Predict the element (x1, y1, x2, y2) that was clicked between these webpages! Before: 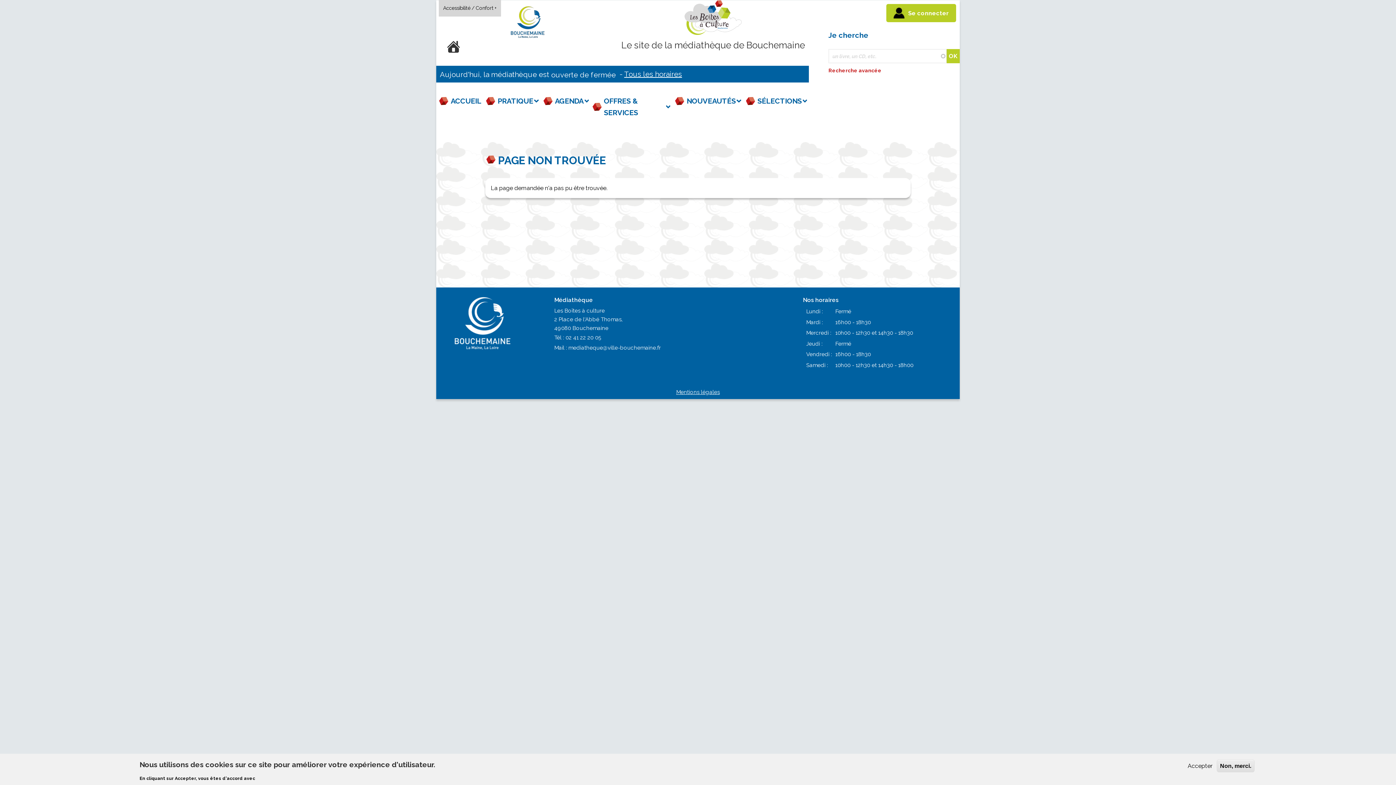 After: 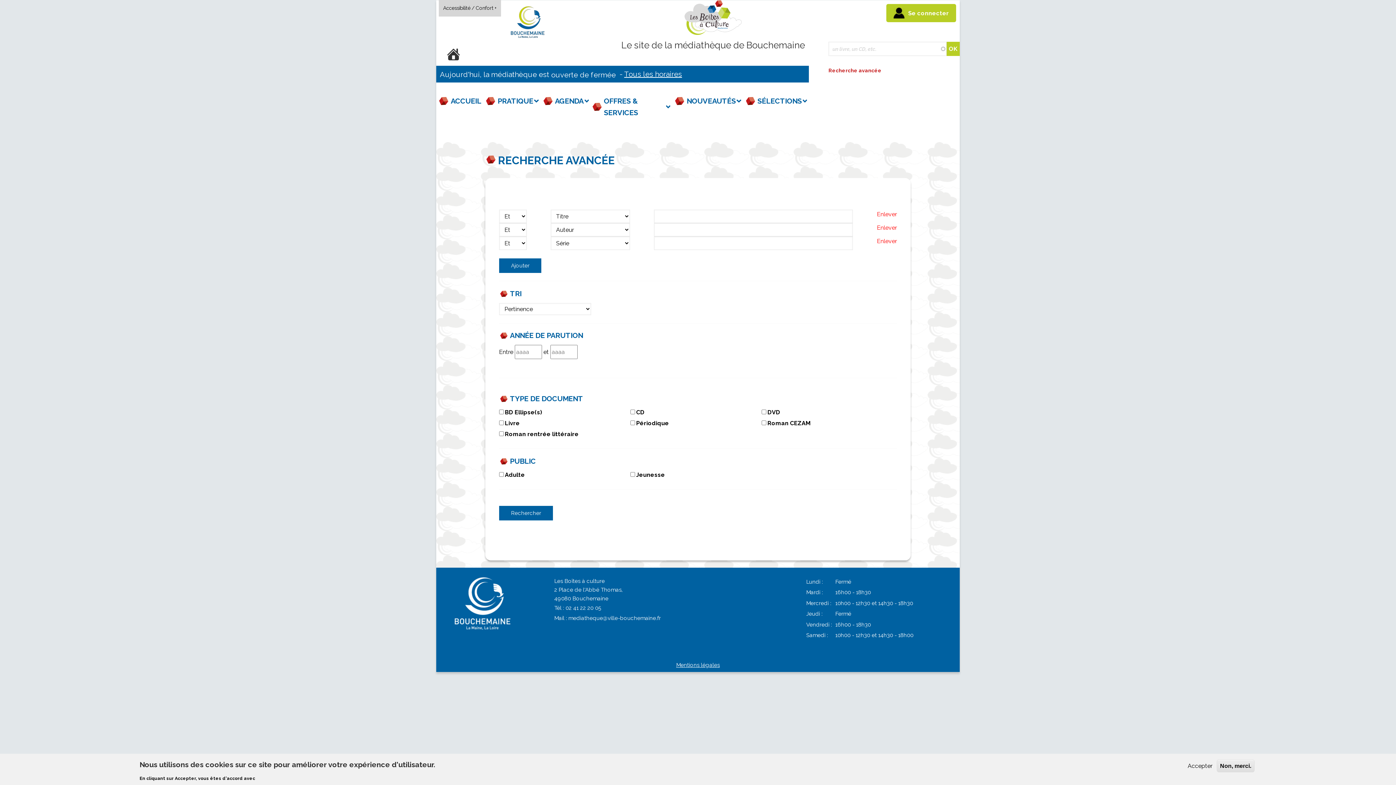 Action: bbox: (828, 67, 882, 73) label: Recherche avancée 